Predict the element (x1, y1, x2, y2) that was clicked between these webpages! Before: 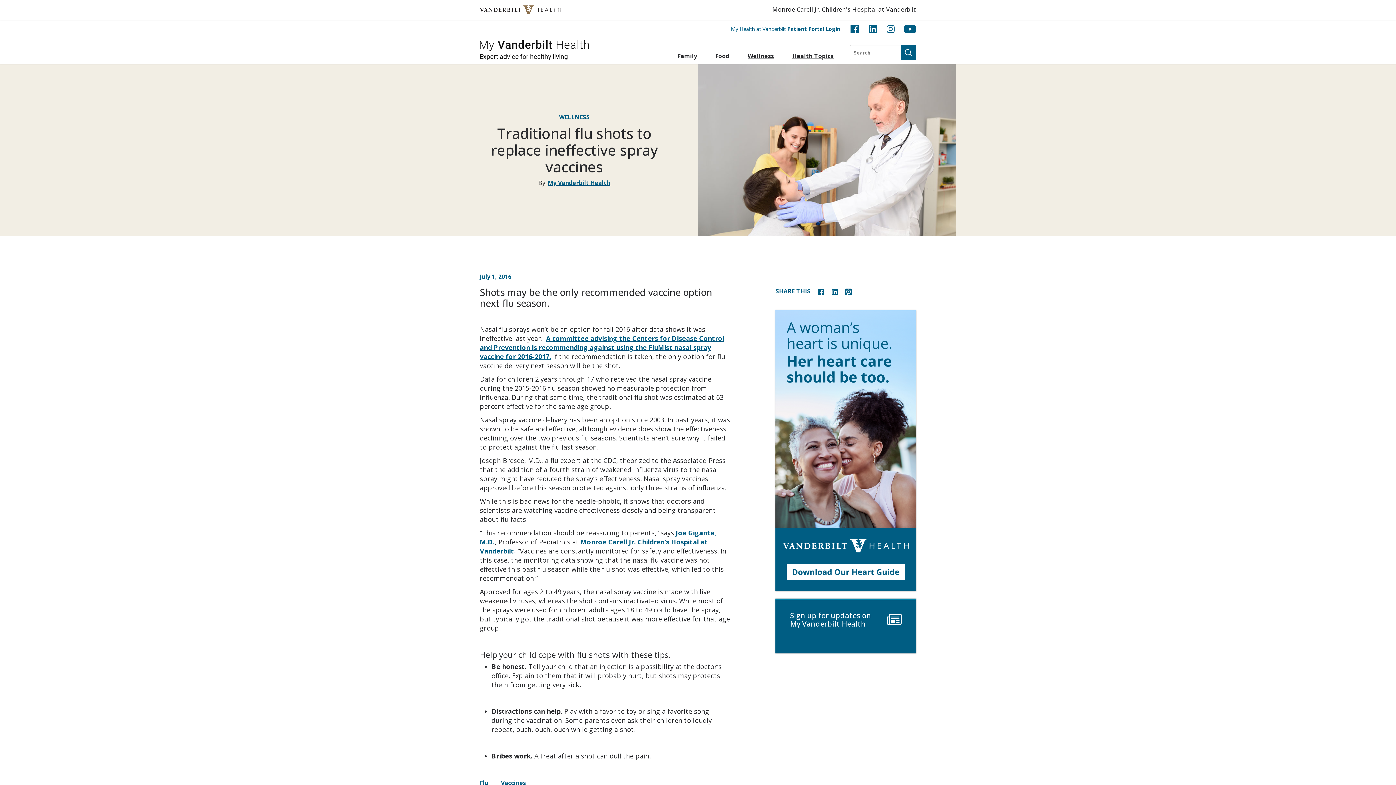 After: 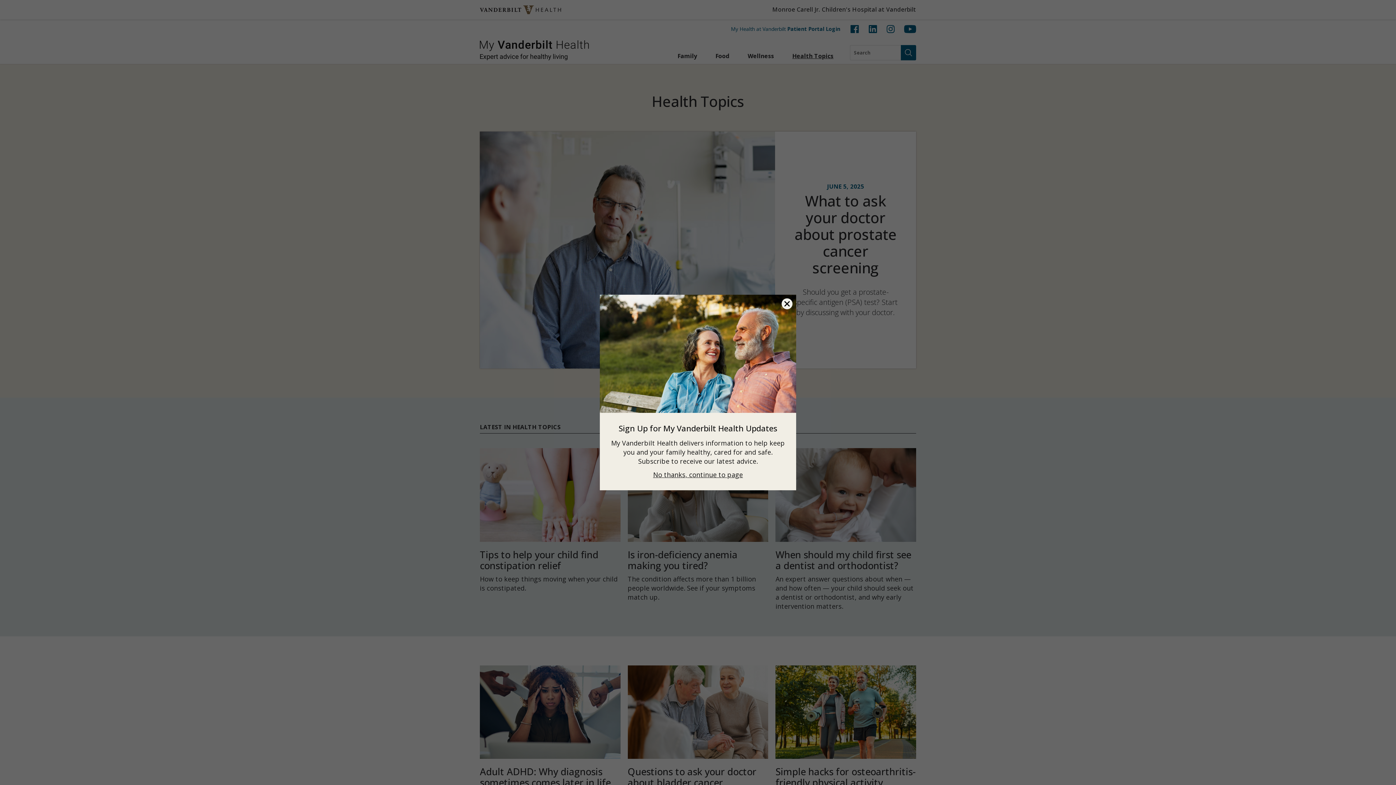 Action: bbox: (783, 48, 842, 64) label: Health Topics